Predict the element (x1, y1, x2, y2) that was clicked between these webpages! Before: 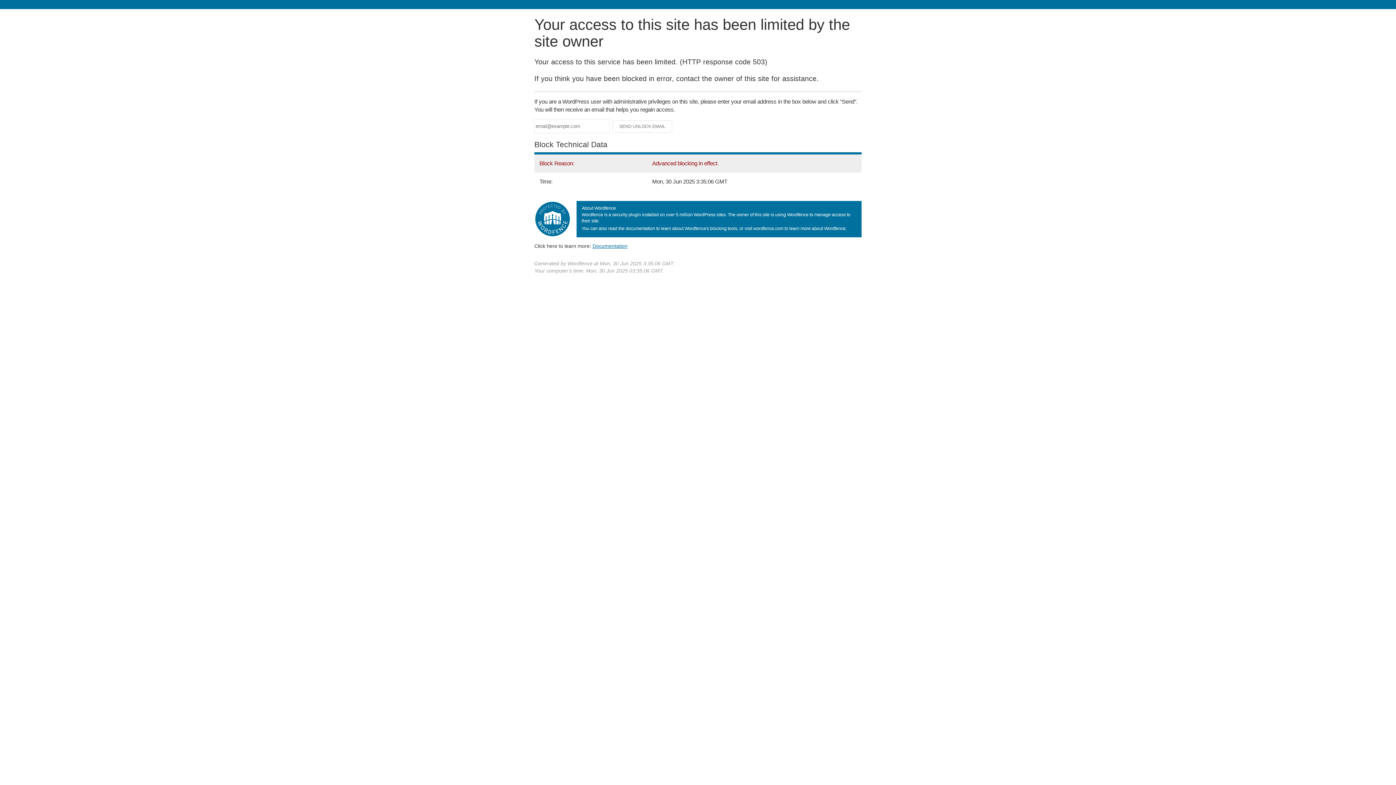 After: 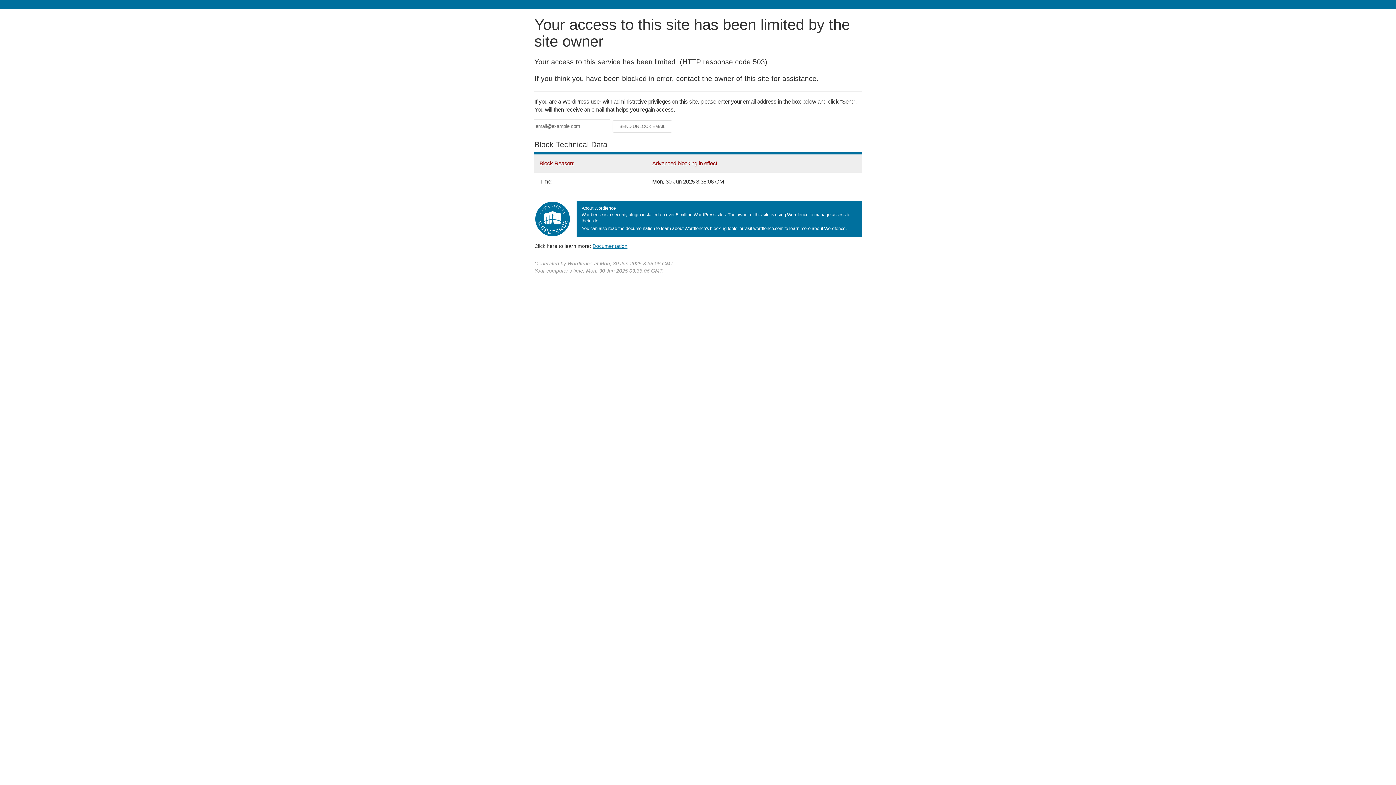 Action: bbox: (592, 243, 627, 248) label: Documentation